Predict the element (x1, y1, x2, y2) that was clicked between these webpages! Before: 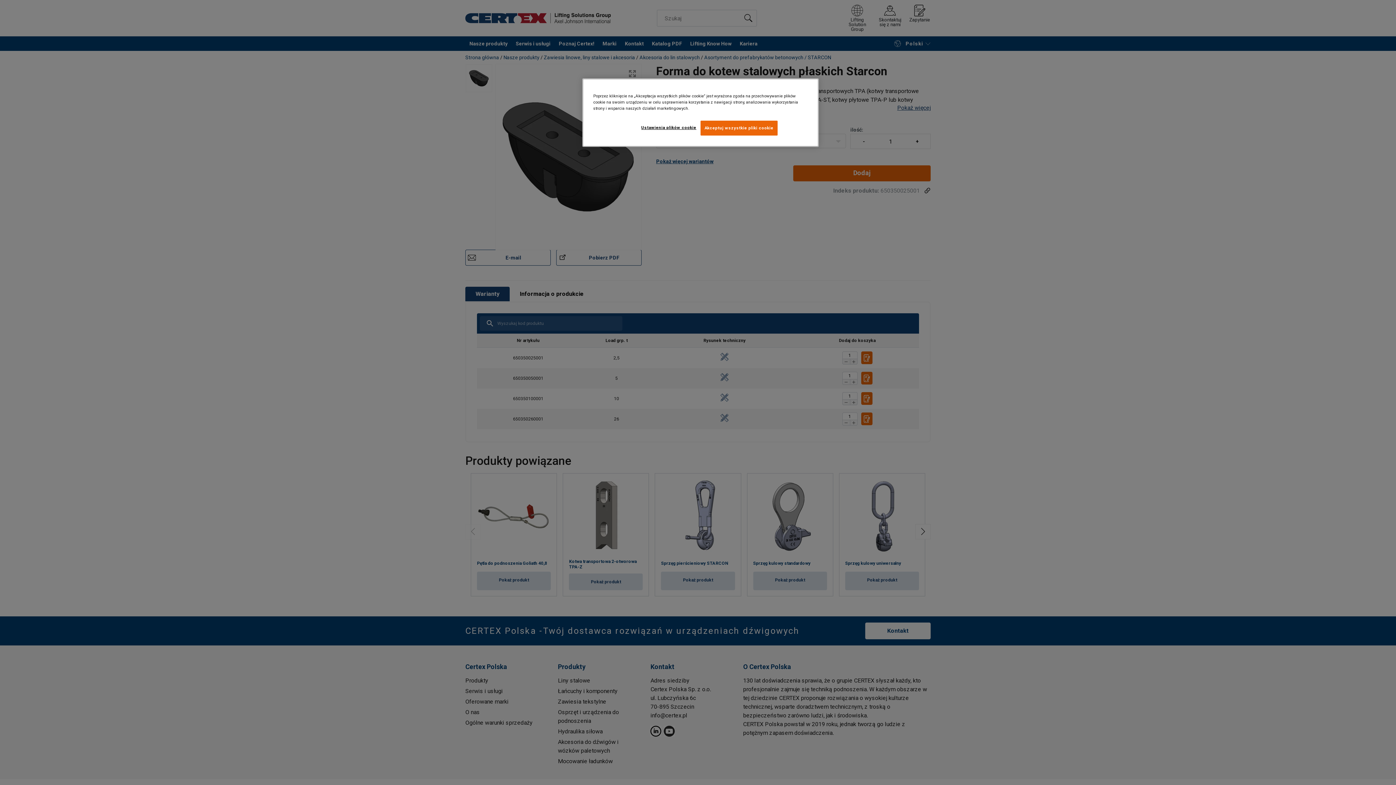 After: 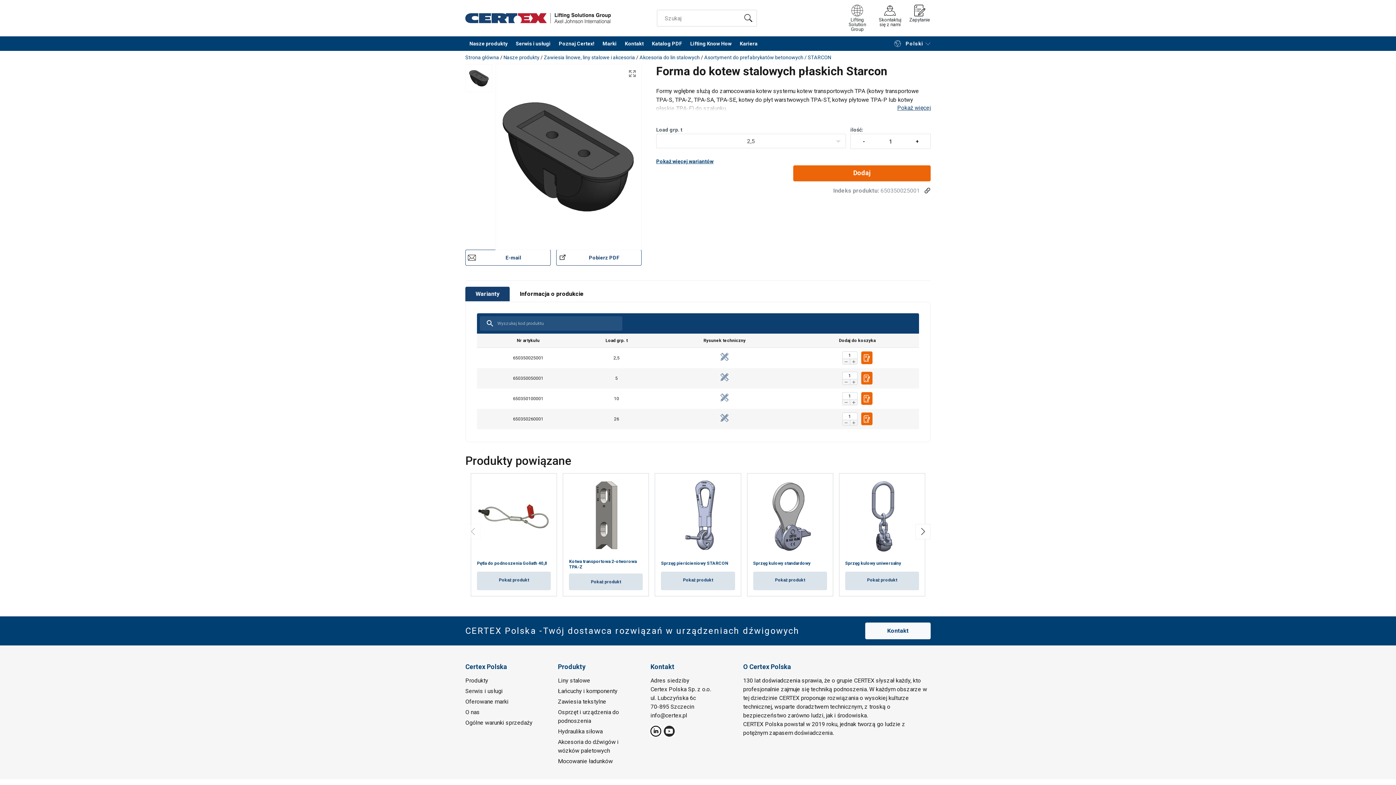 Action: label: Akceptuj wszystkie pliki cookie bbox: (700, 120, 777, 135)